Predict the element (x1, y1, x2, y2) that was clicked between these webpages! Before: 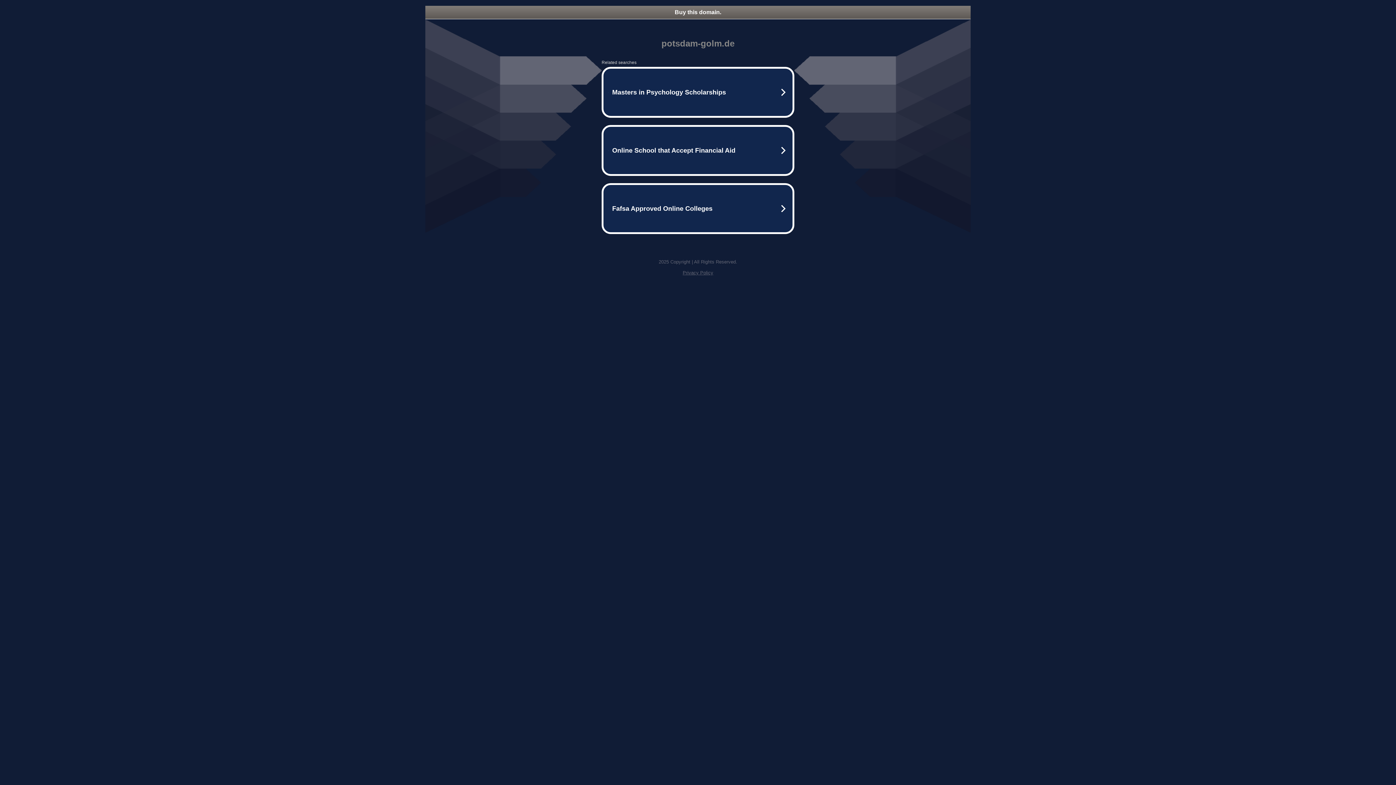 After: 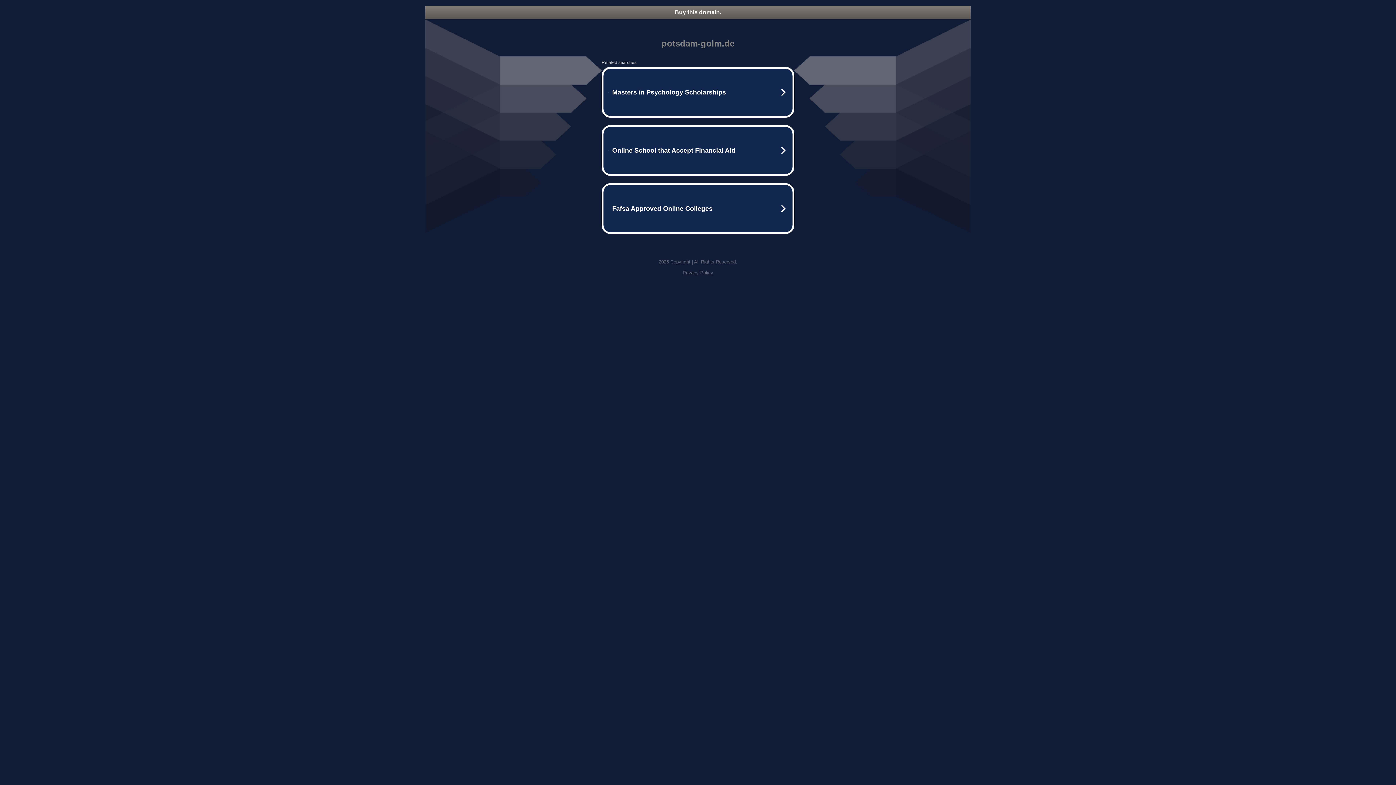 Action: bbox: (425, 5, 970, 18) label: Buy this domain.